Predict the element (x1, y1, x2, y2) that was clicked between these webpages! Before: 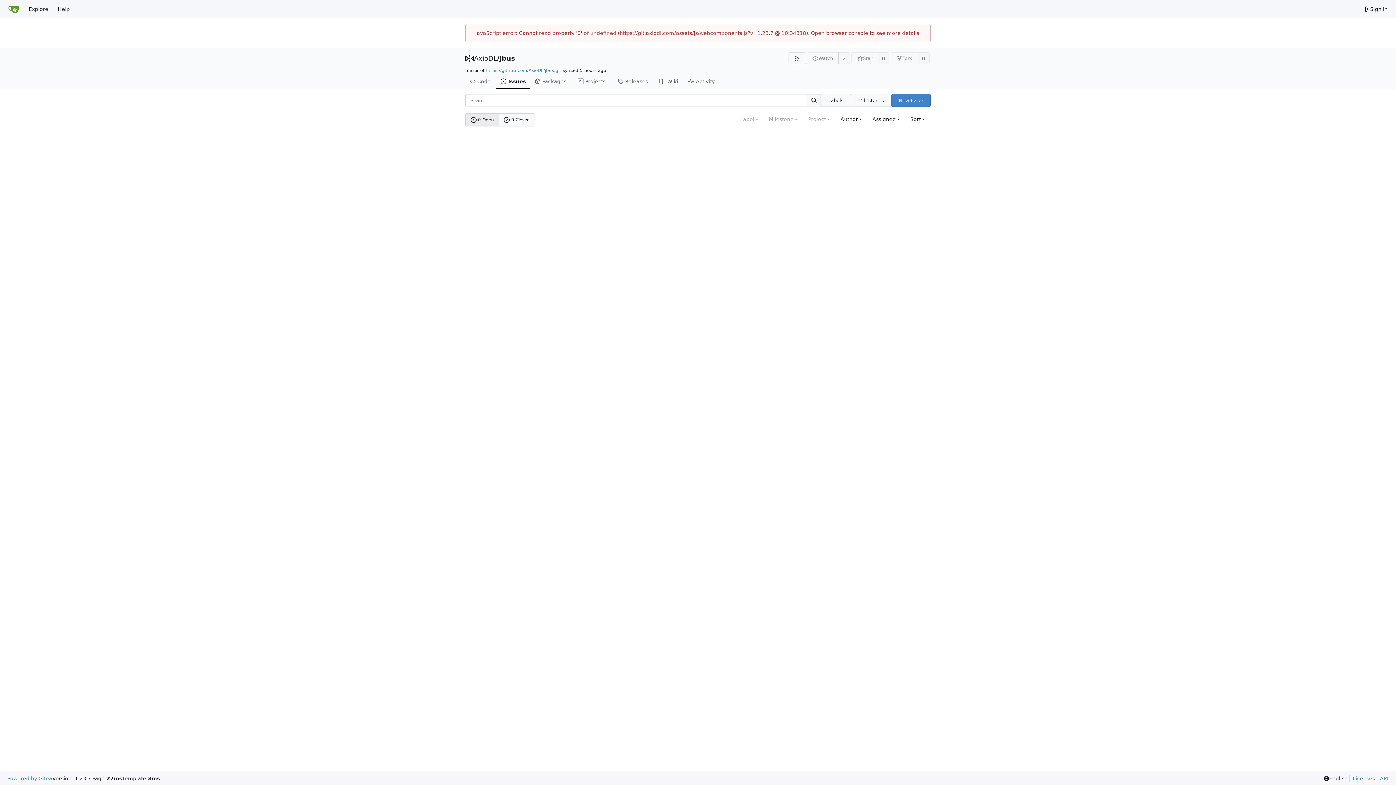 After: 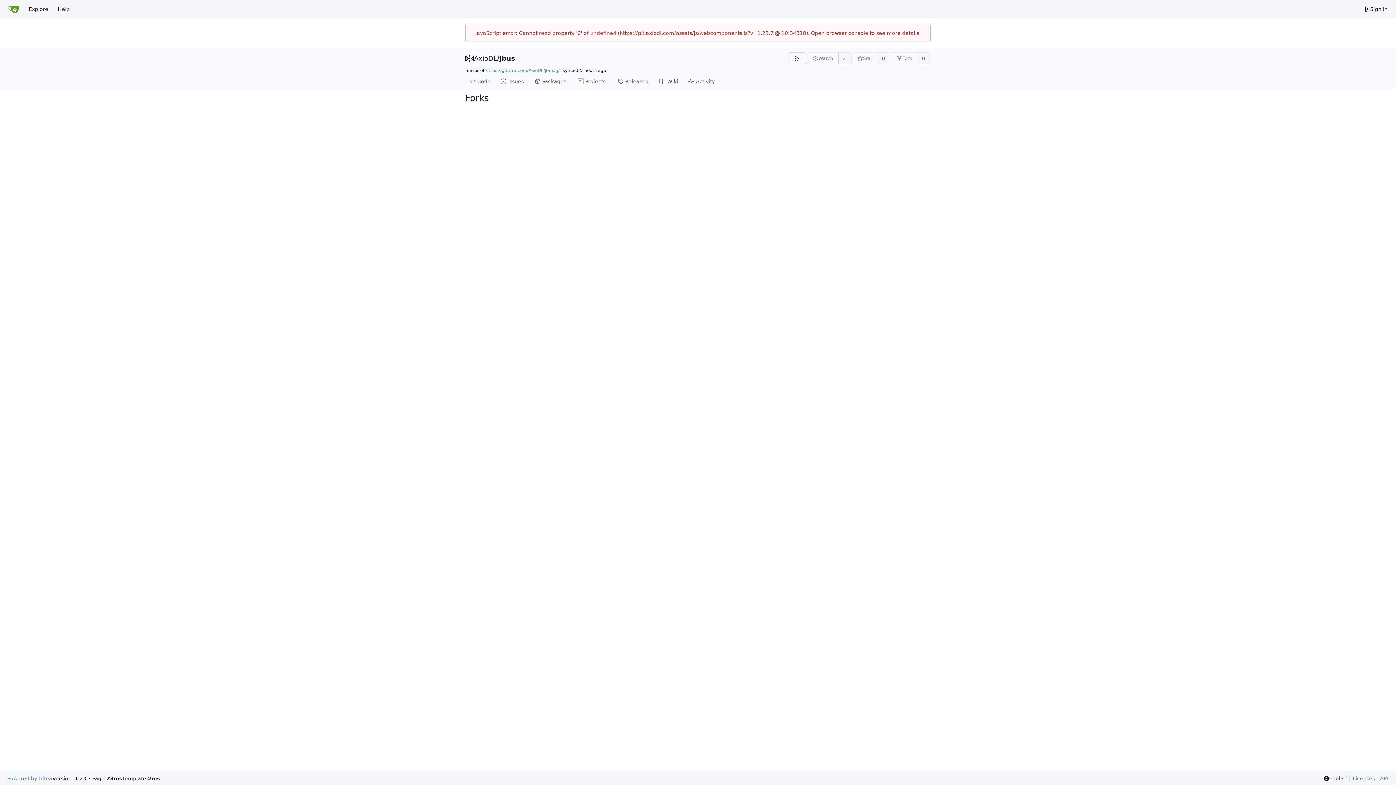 Action: label: 0 bbox: (917, 52, 929, 64)